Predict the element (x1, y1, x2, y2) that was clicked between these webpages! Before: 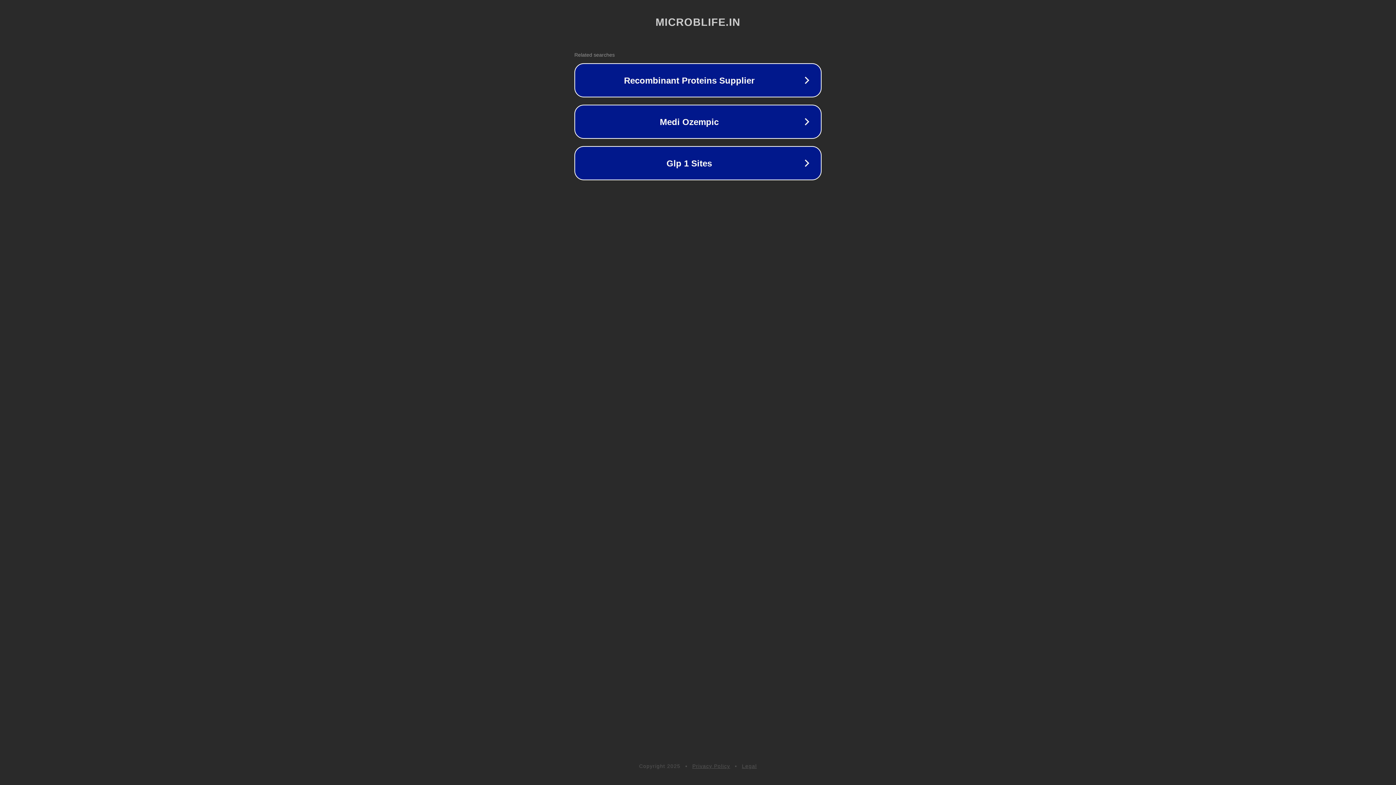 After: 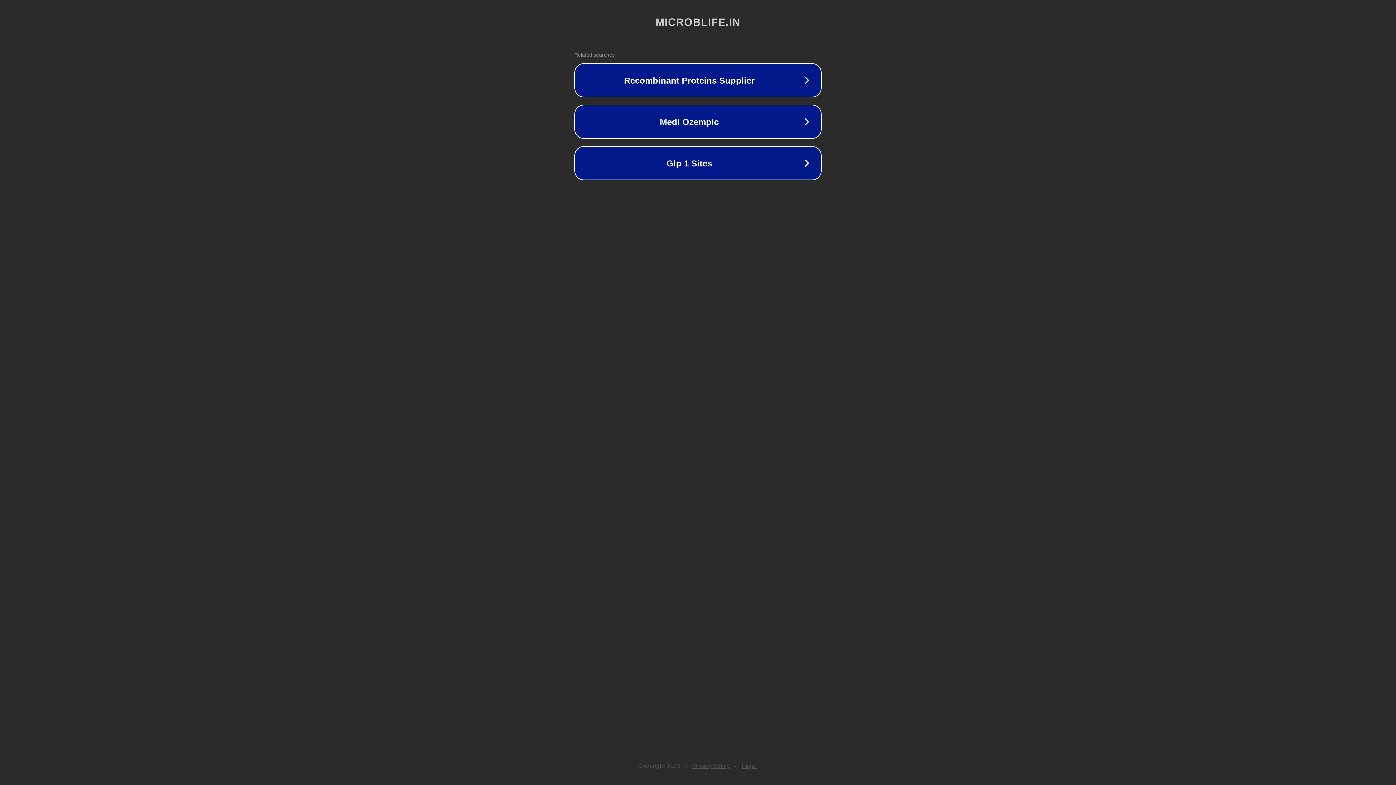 Action: bbox: (742, 763, 757, 769) label: Legal